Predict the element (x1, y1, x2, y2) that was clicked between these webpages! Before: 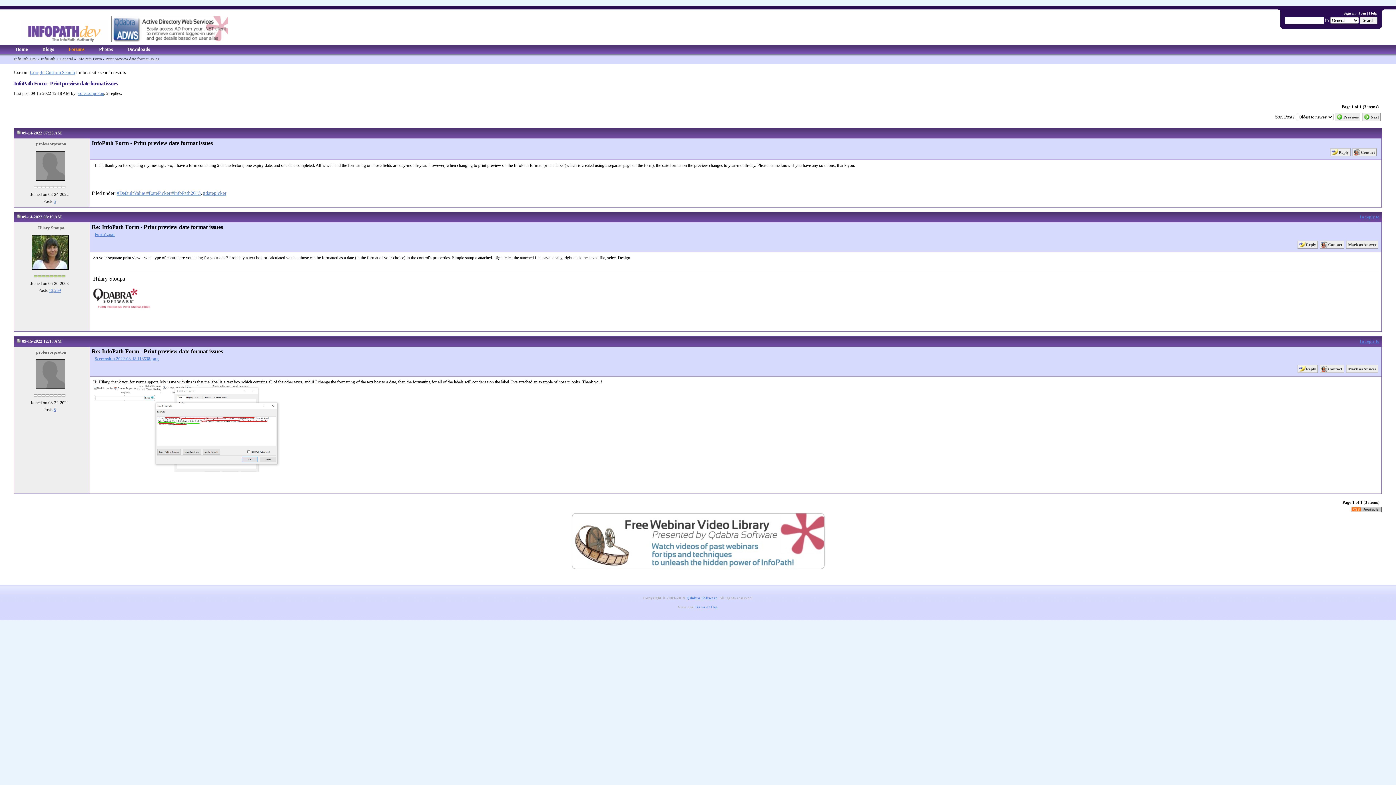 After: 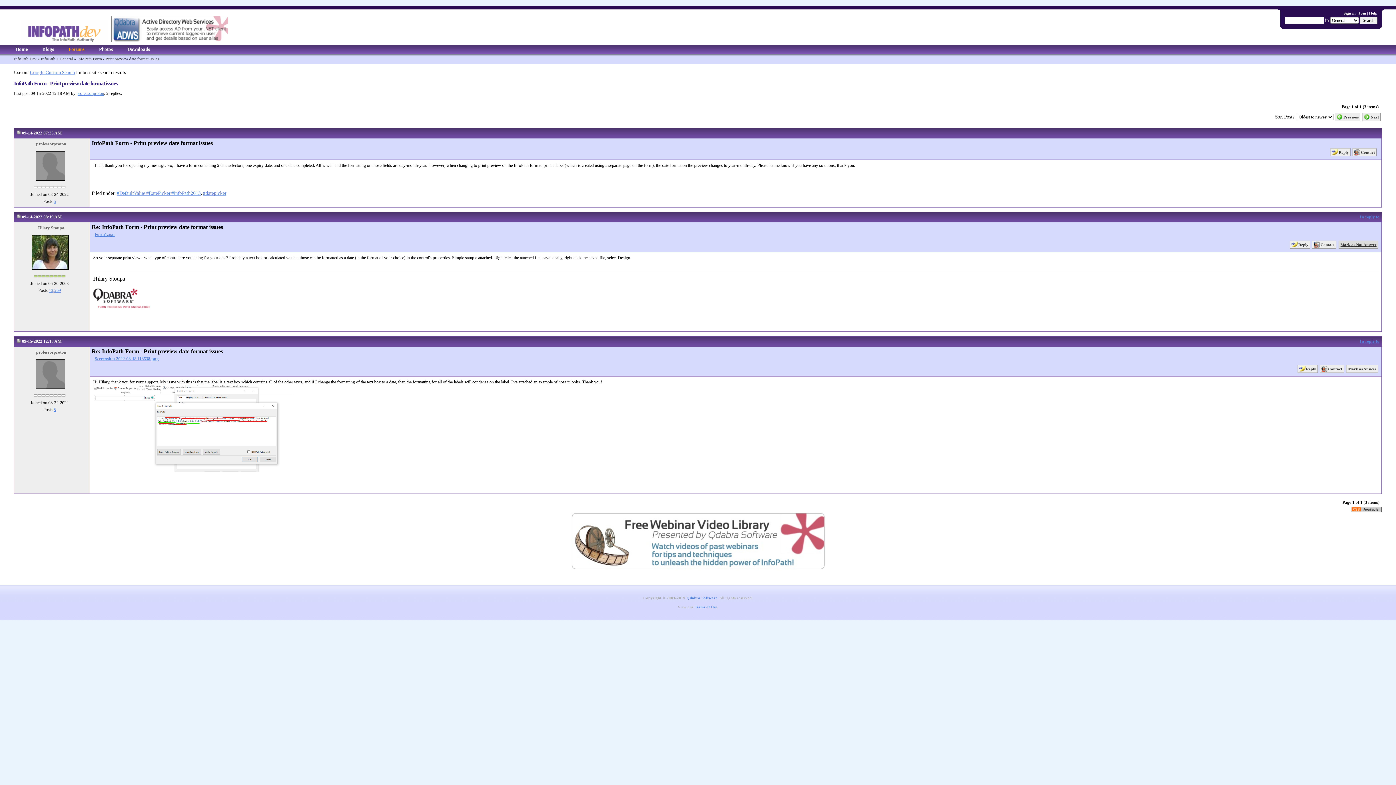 Action: label: Mark as Answer bbox: (1346, 240, 1378, 248)